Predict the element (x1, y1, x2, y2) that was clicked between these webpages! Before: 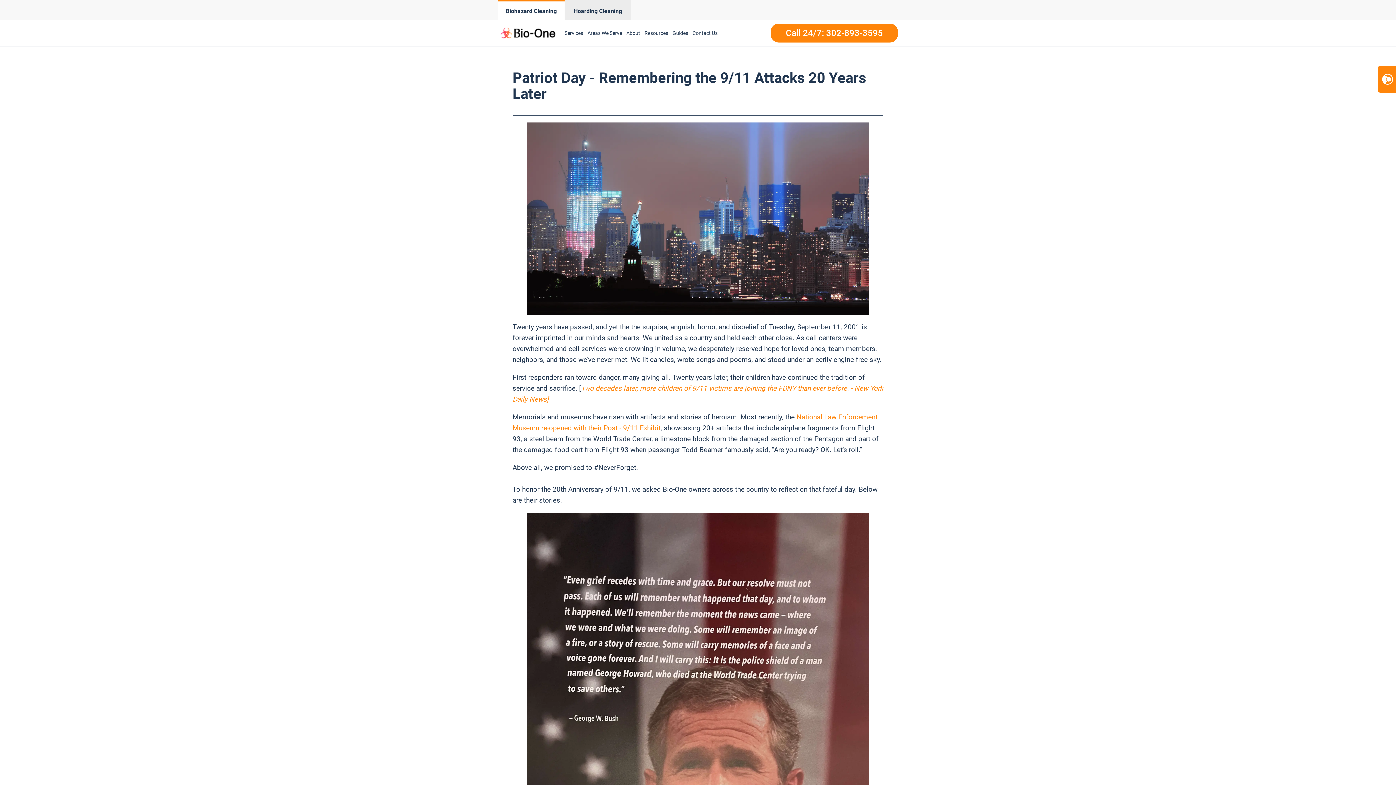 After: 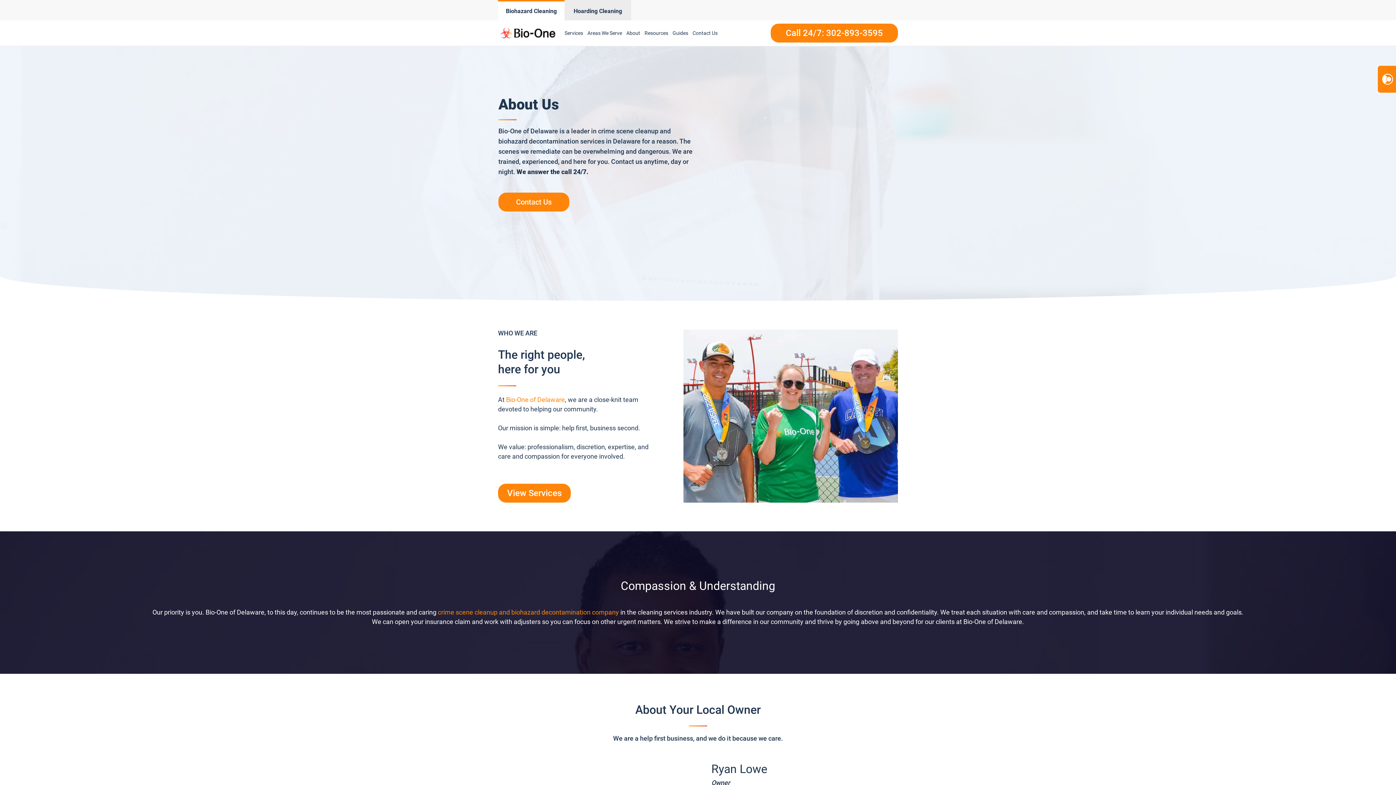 Action: bbox: (624, 21, 642, 44) label: About